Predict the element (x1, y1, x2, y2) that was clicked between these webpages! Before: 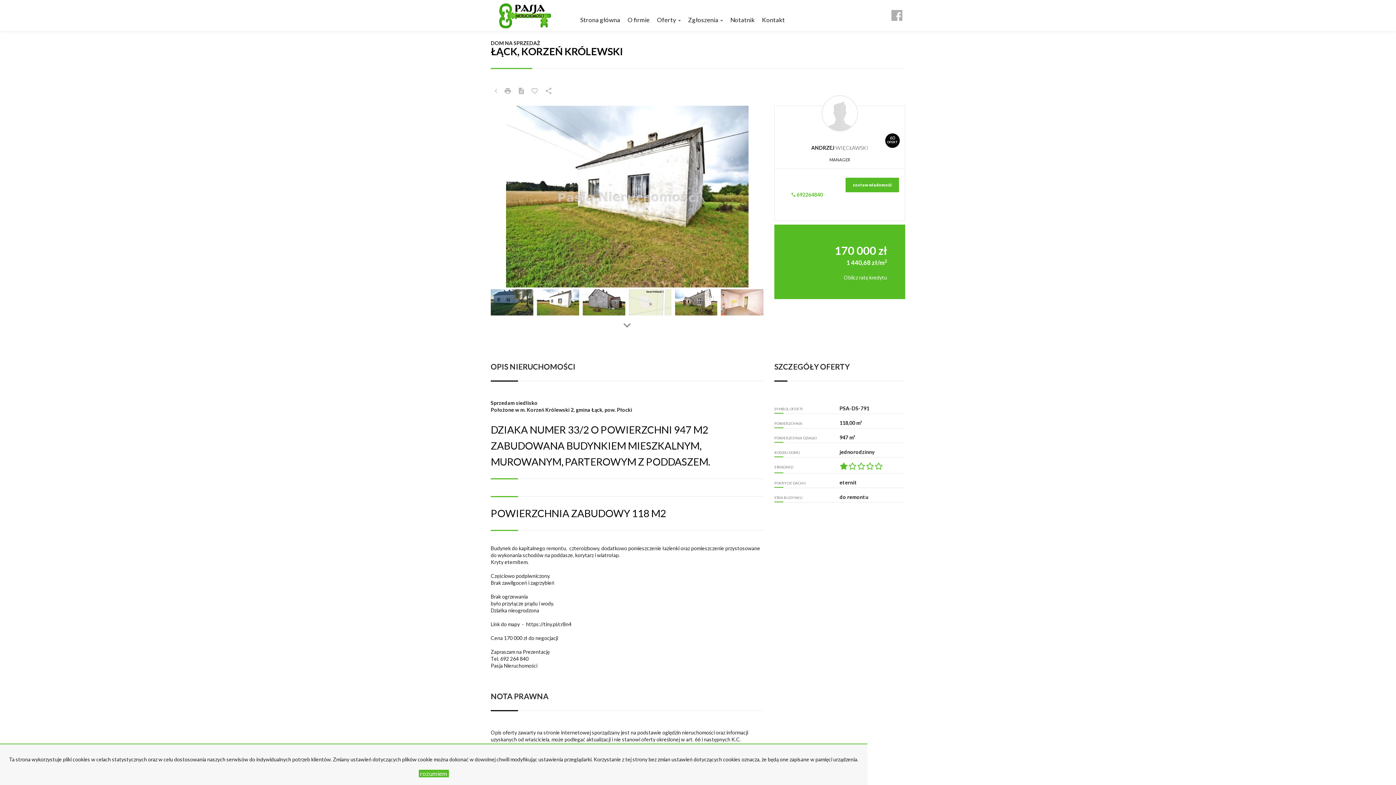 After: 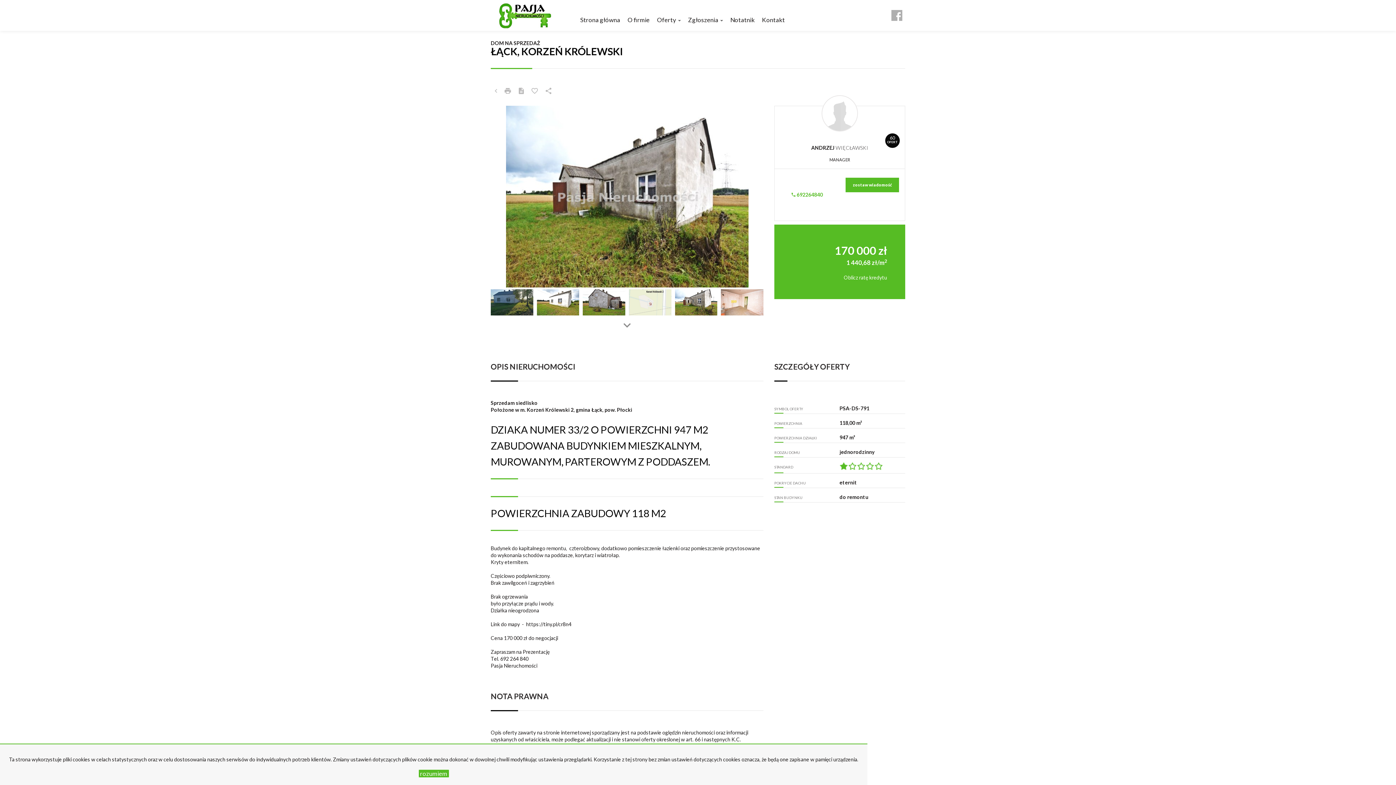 Action: label:  692264840 bbox: (791, 191, 823, 197)